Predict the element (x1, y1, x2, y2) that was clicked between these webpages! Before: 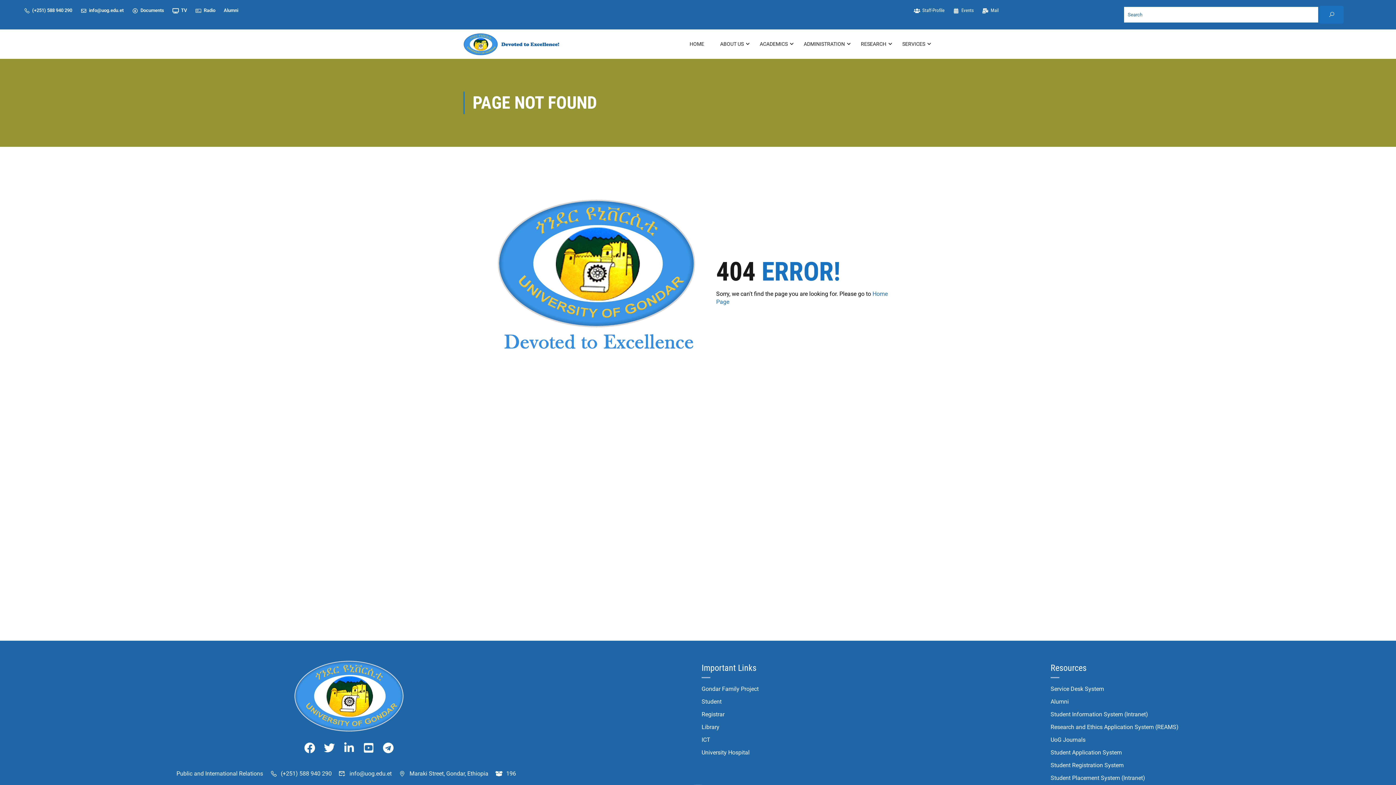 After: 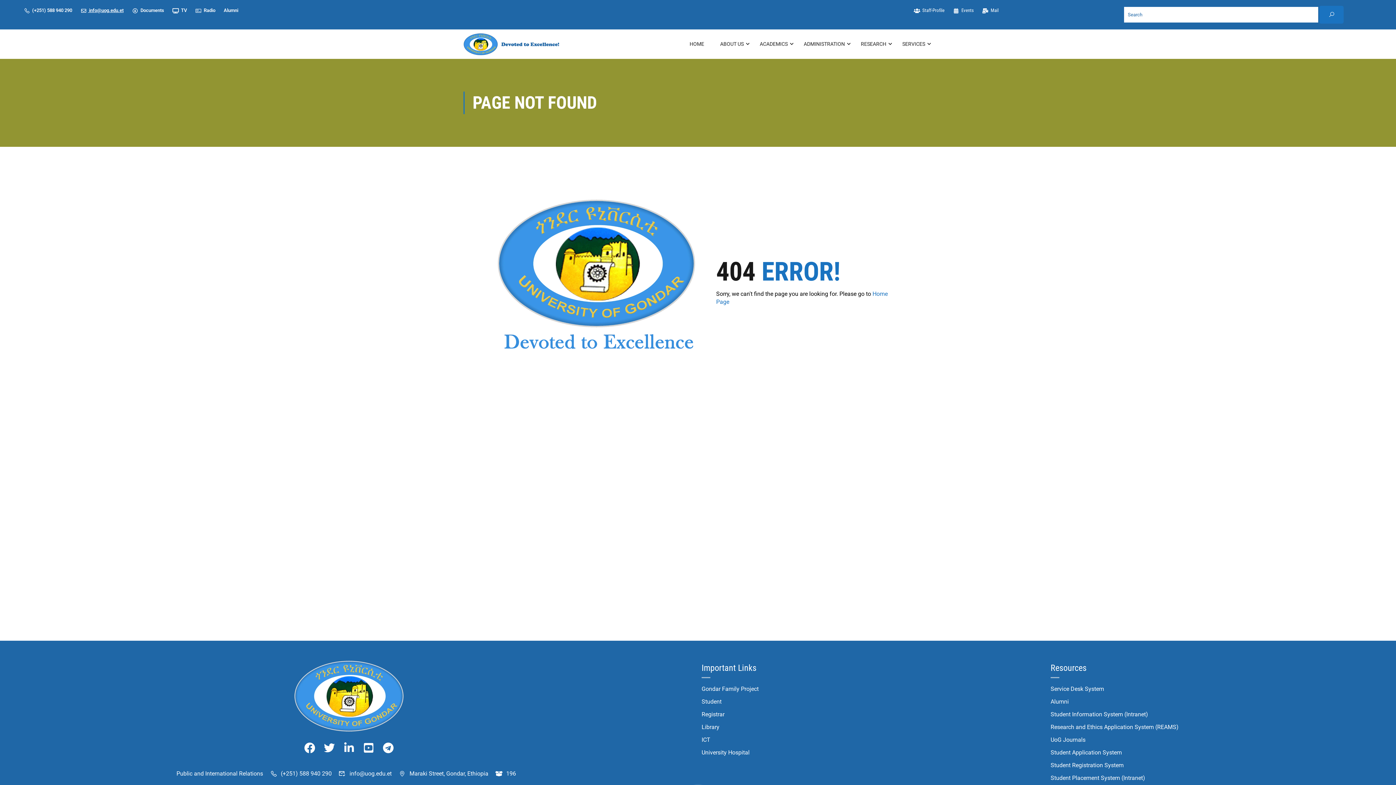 Action: label:  info@uog.edu.et bbox: (80, 7, 123, 13)